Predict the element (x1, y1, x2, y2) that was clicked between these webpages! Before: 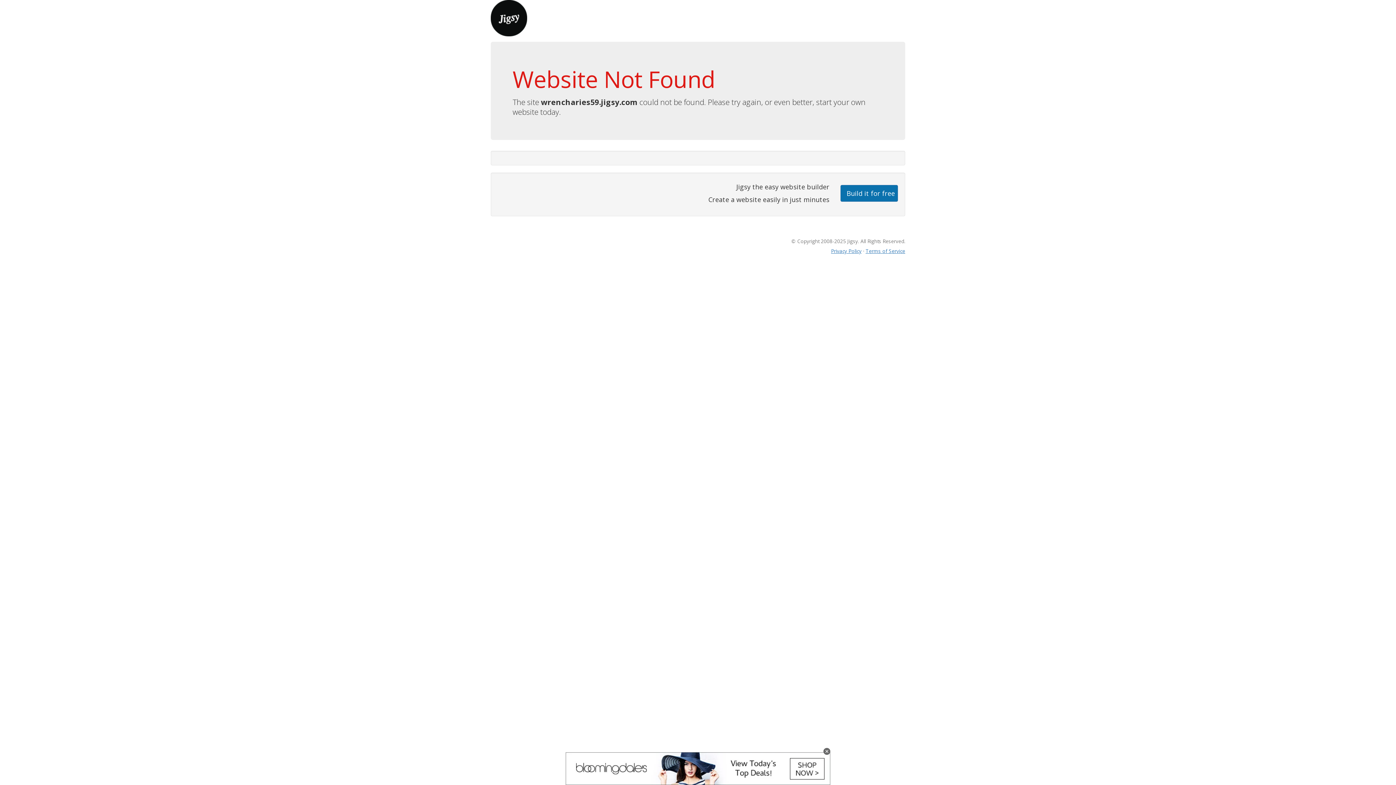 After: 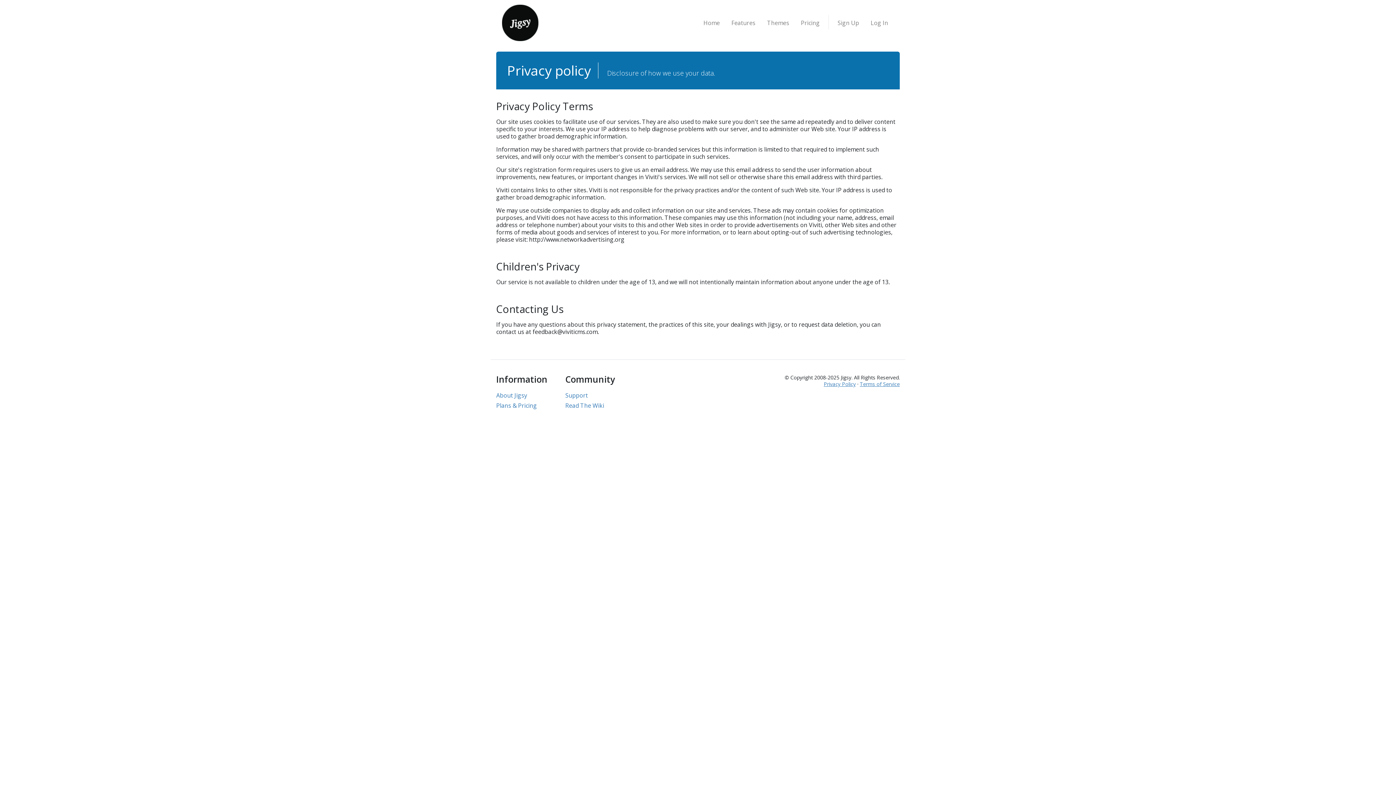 Action: label: Privacy Policy bbox: (831, 247, 861, 254)